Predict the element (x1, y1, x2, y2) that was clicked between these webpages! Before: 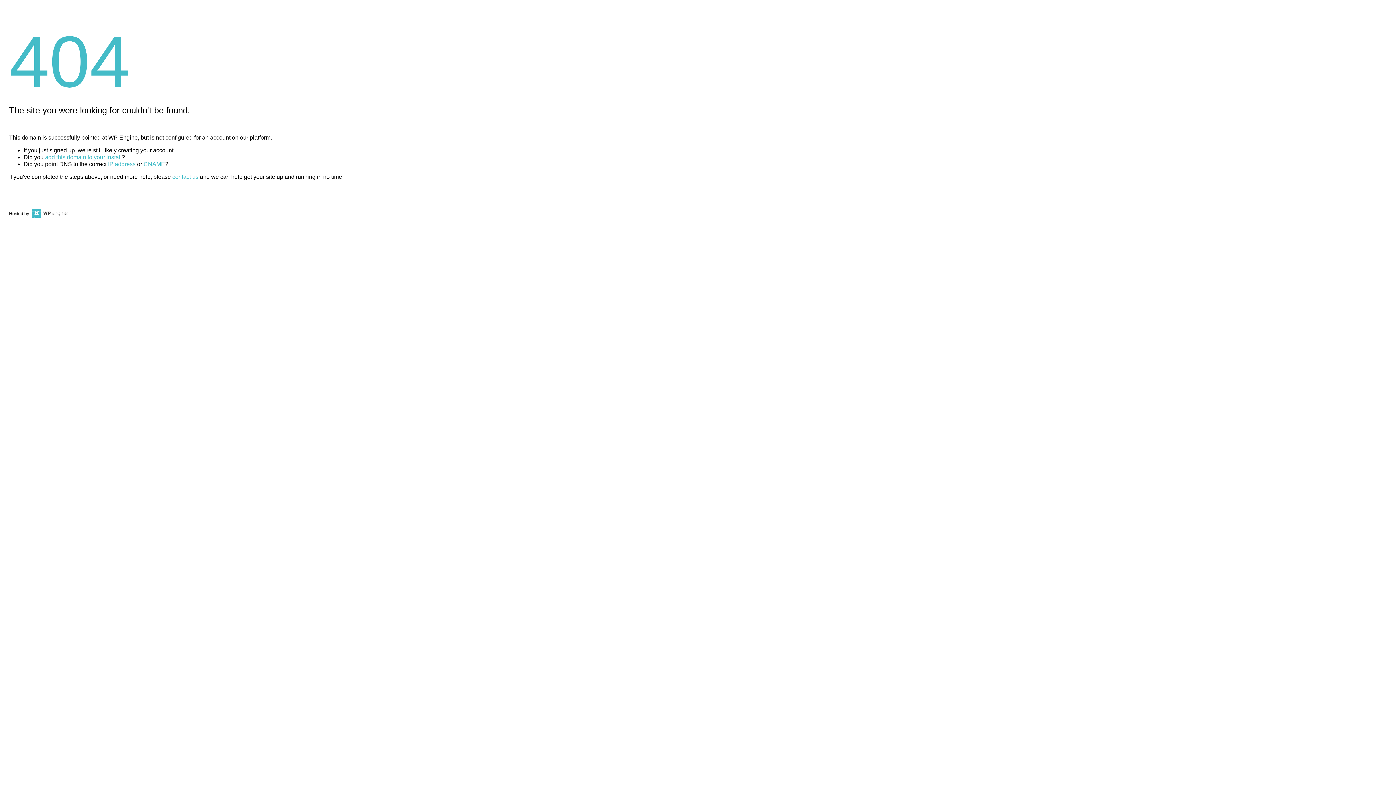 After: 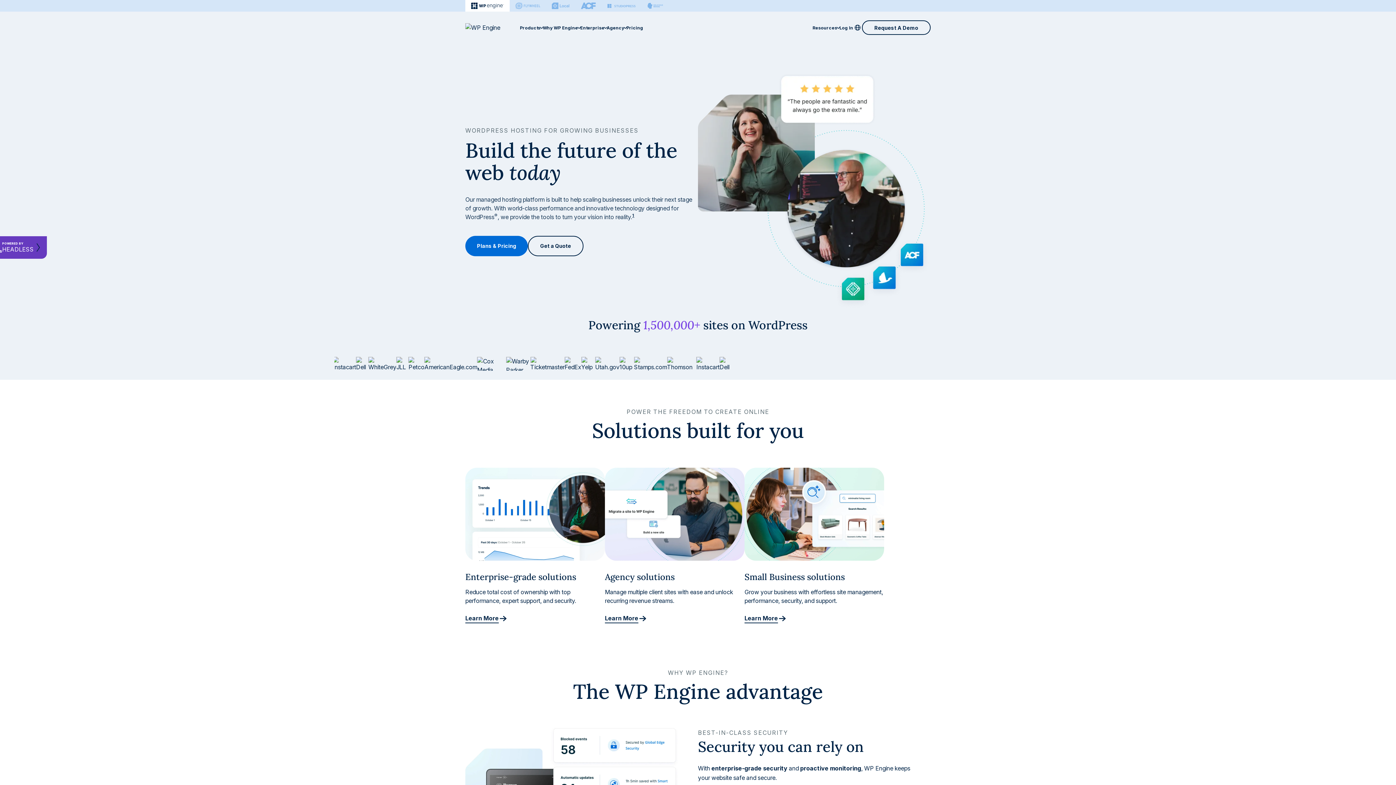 Action: bbox: (30, 211, 67, 216)